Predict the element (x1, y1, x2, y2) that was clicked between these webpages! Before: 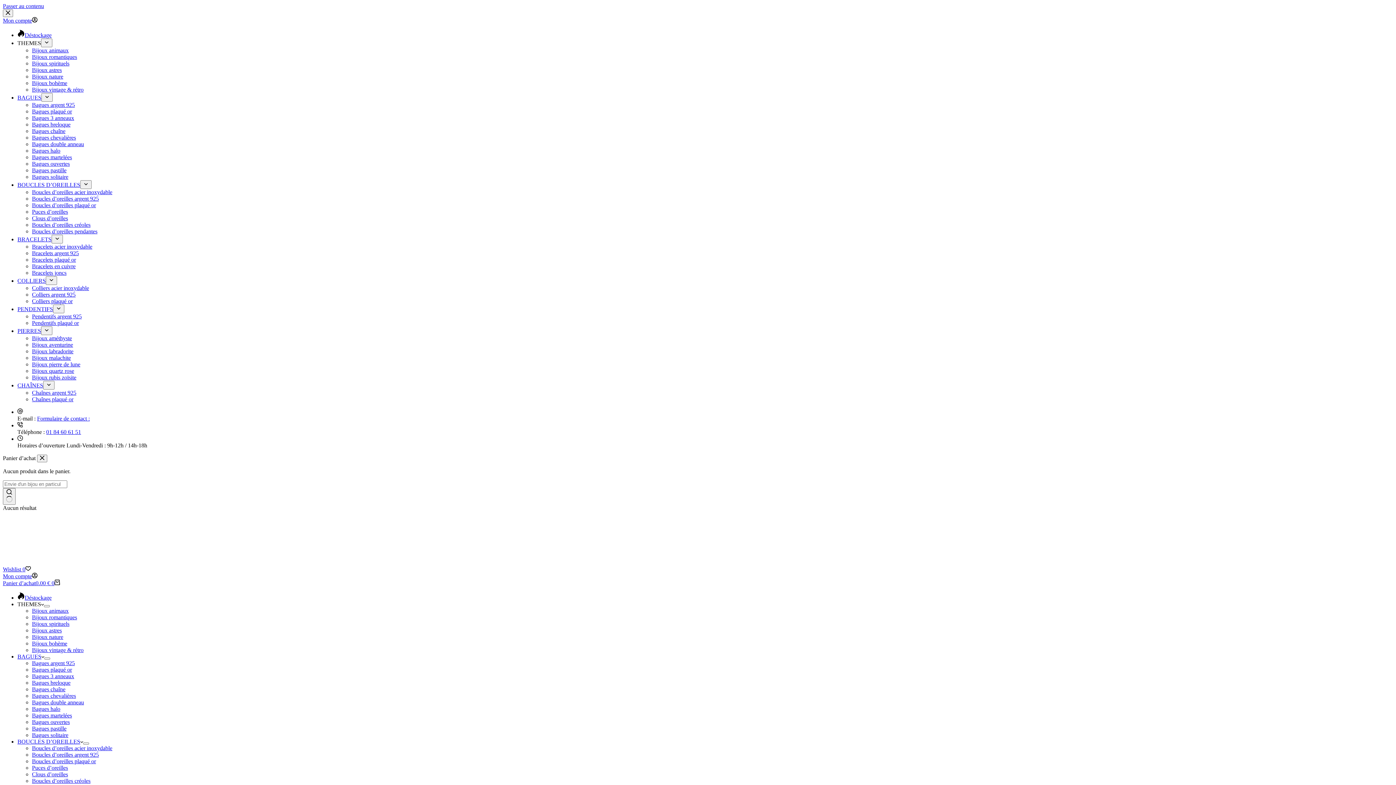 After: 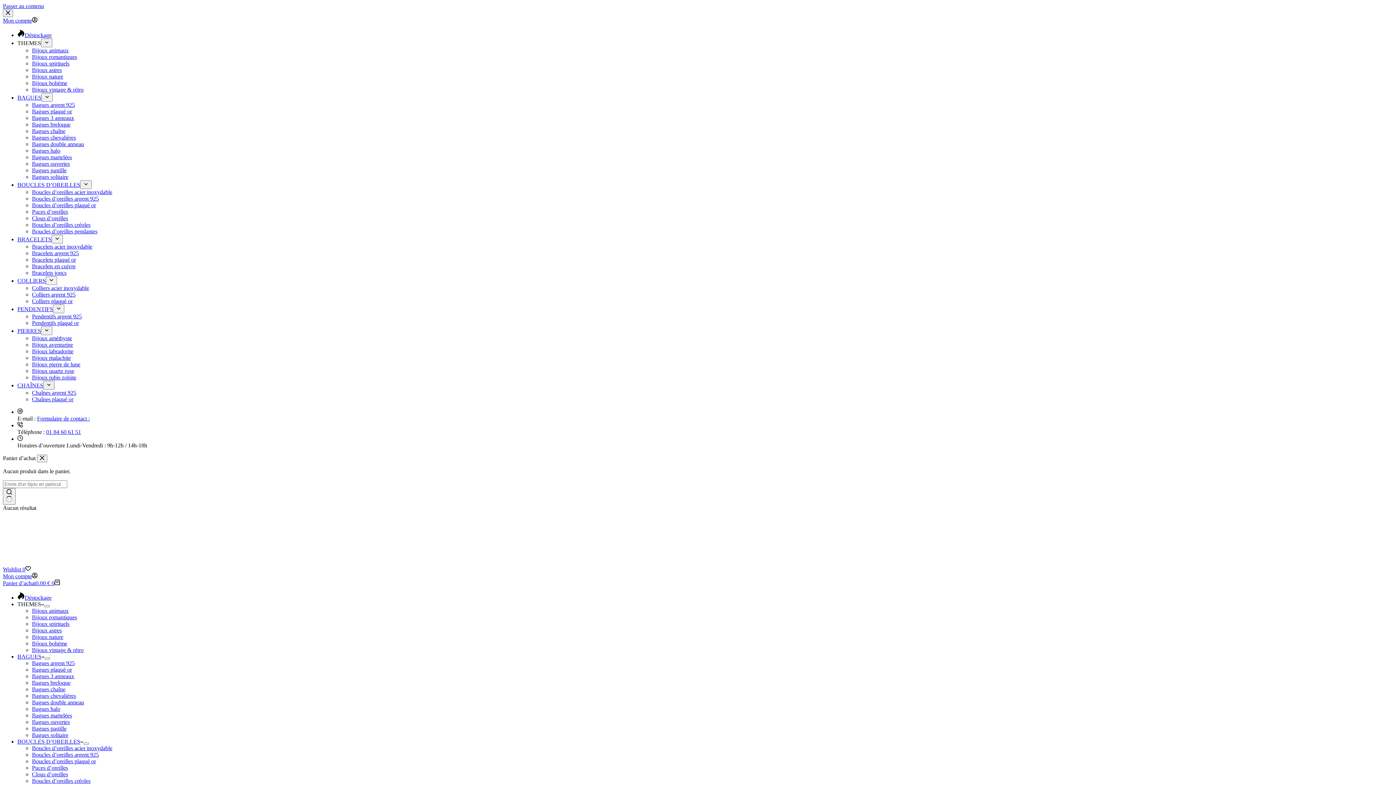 Action: bbox: (32, 121, 70, 127) label: Bagues breloque